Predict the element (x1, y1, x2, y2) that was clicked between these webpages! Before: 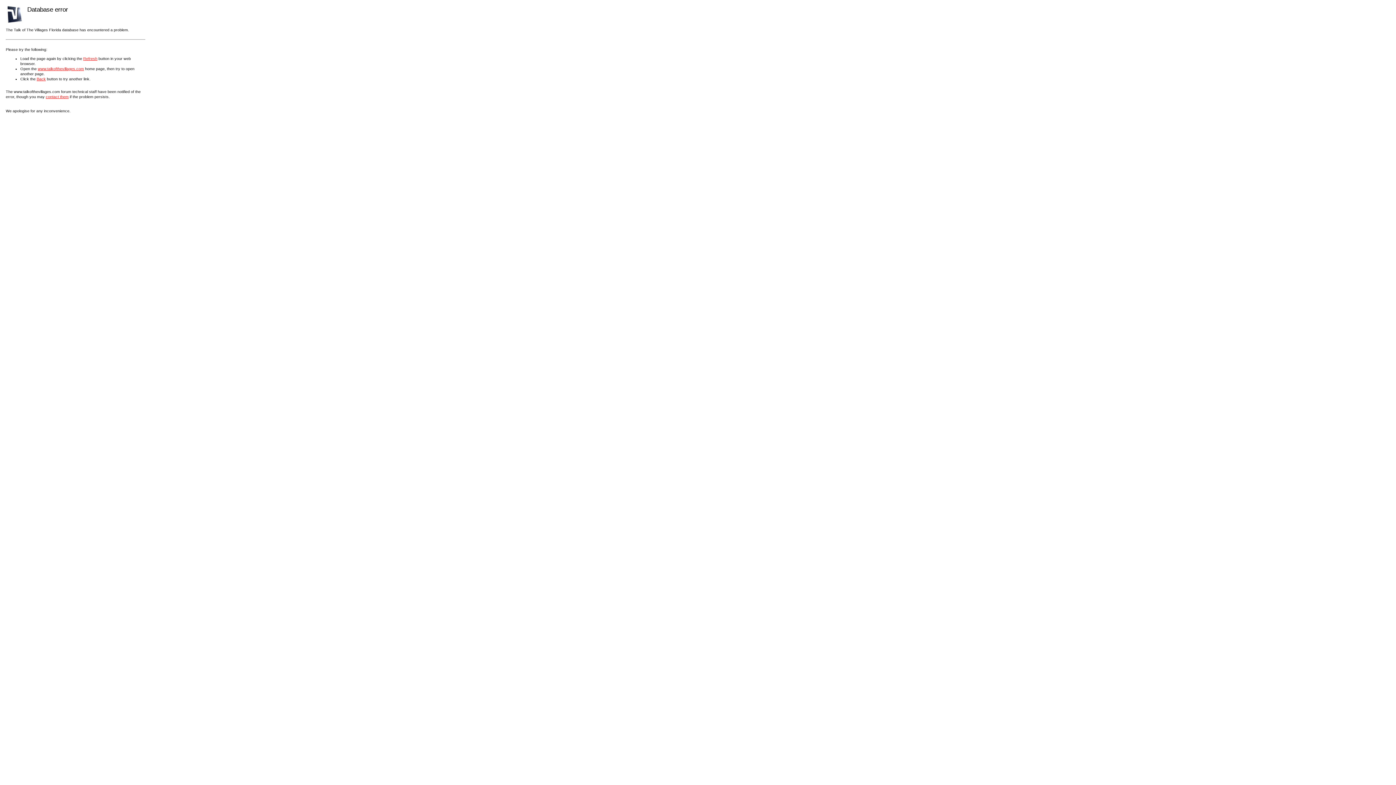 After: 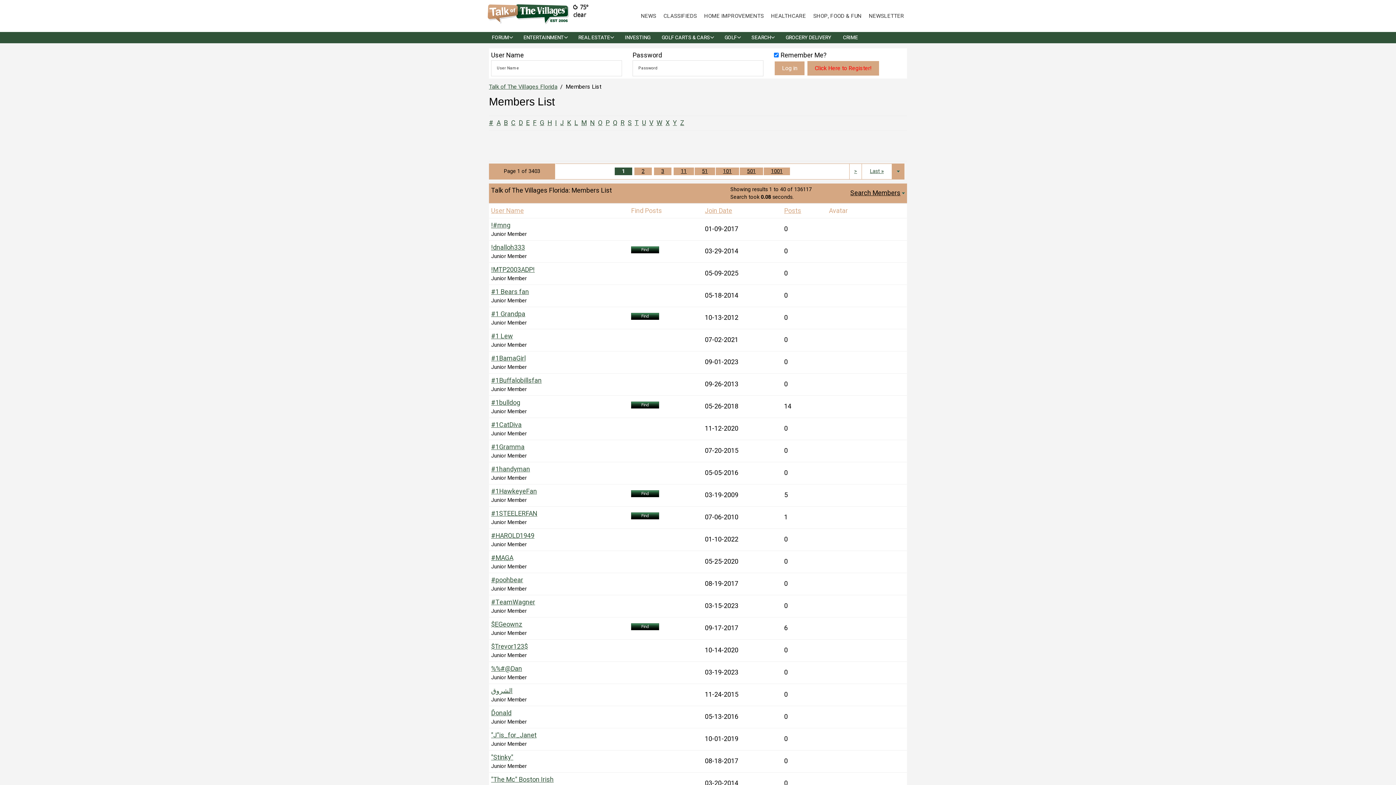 Action: bbox: (83, 56, 97, 60) label: Refresh